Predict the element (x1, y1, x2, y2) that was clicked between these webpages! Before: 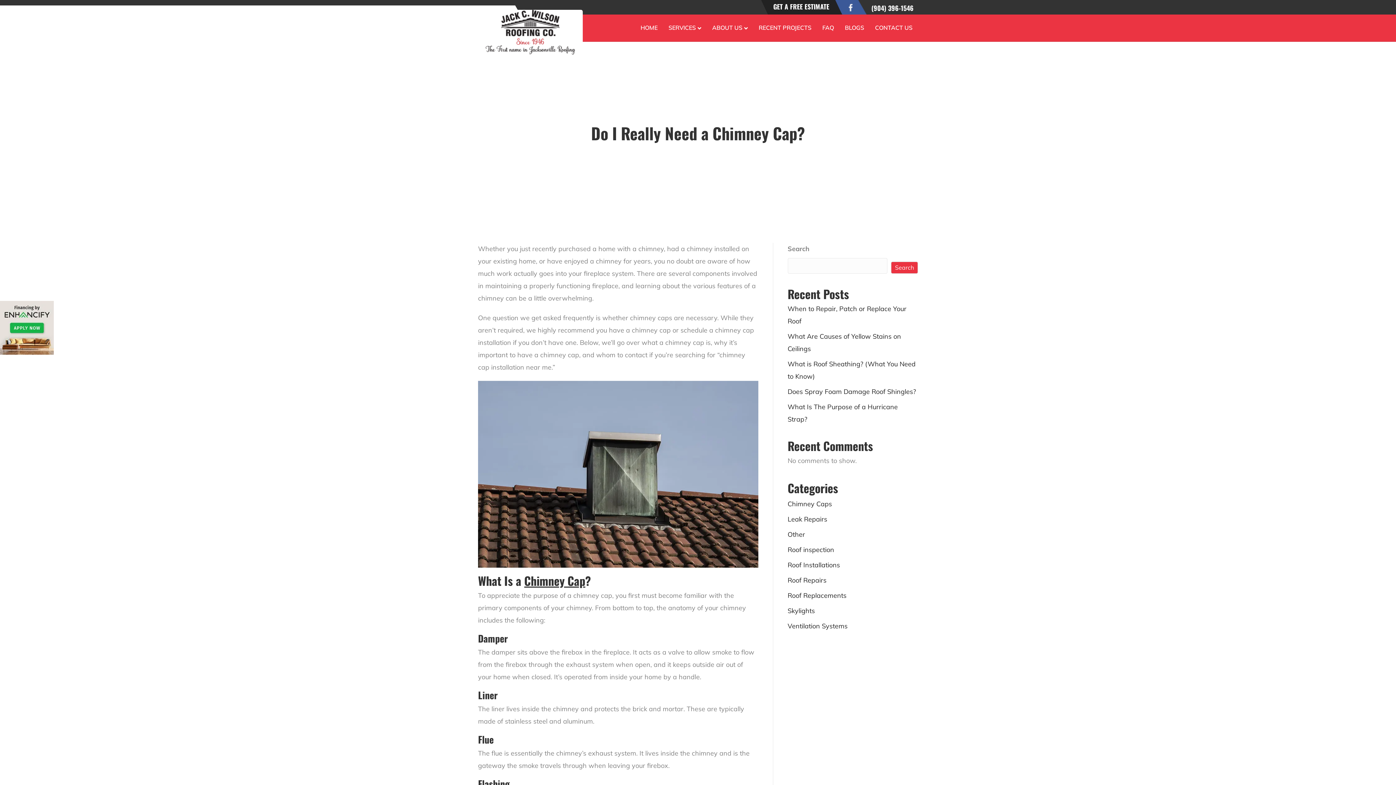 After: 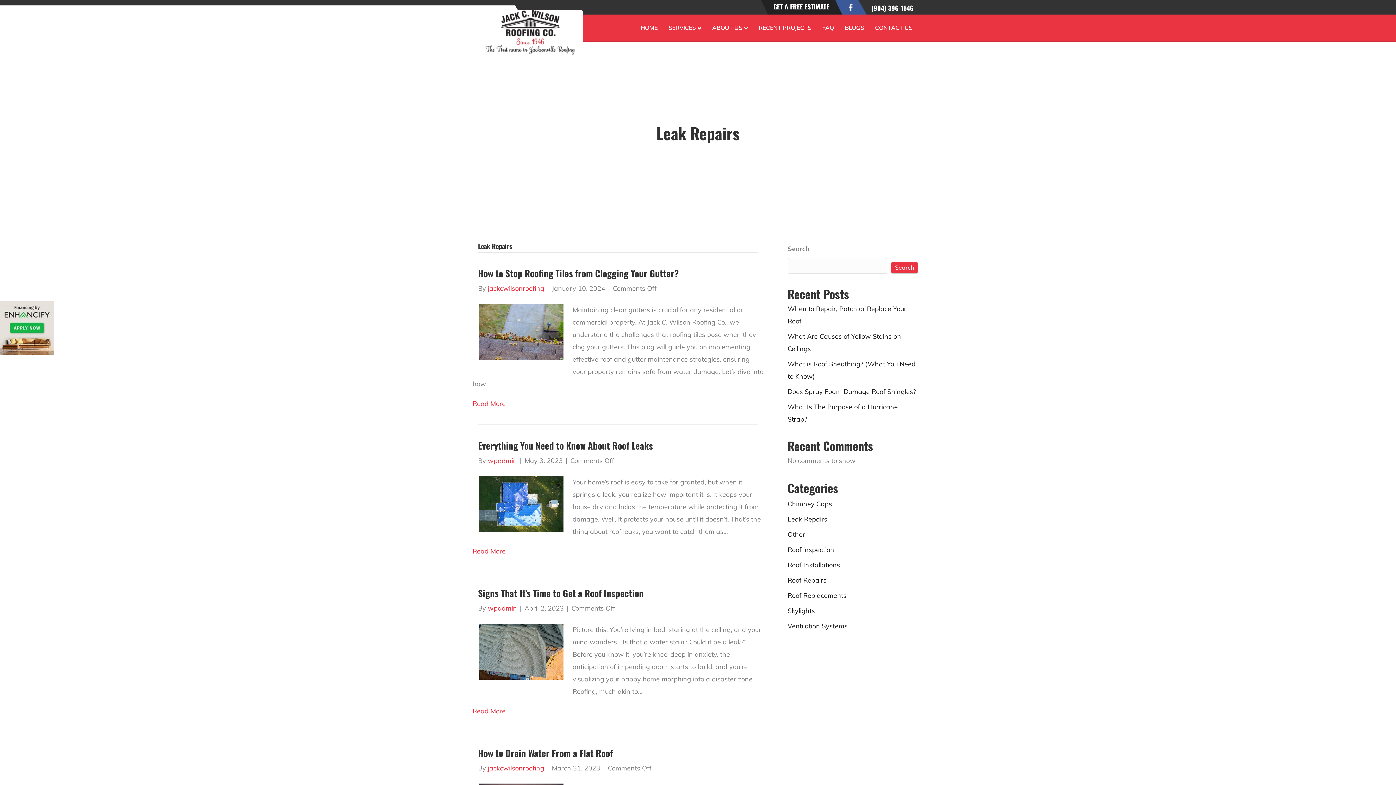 Action: bbox: (787, 515, 827, 523) label: Leak Repairs